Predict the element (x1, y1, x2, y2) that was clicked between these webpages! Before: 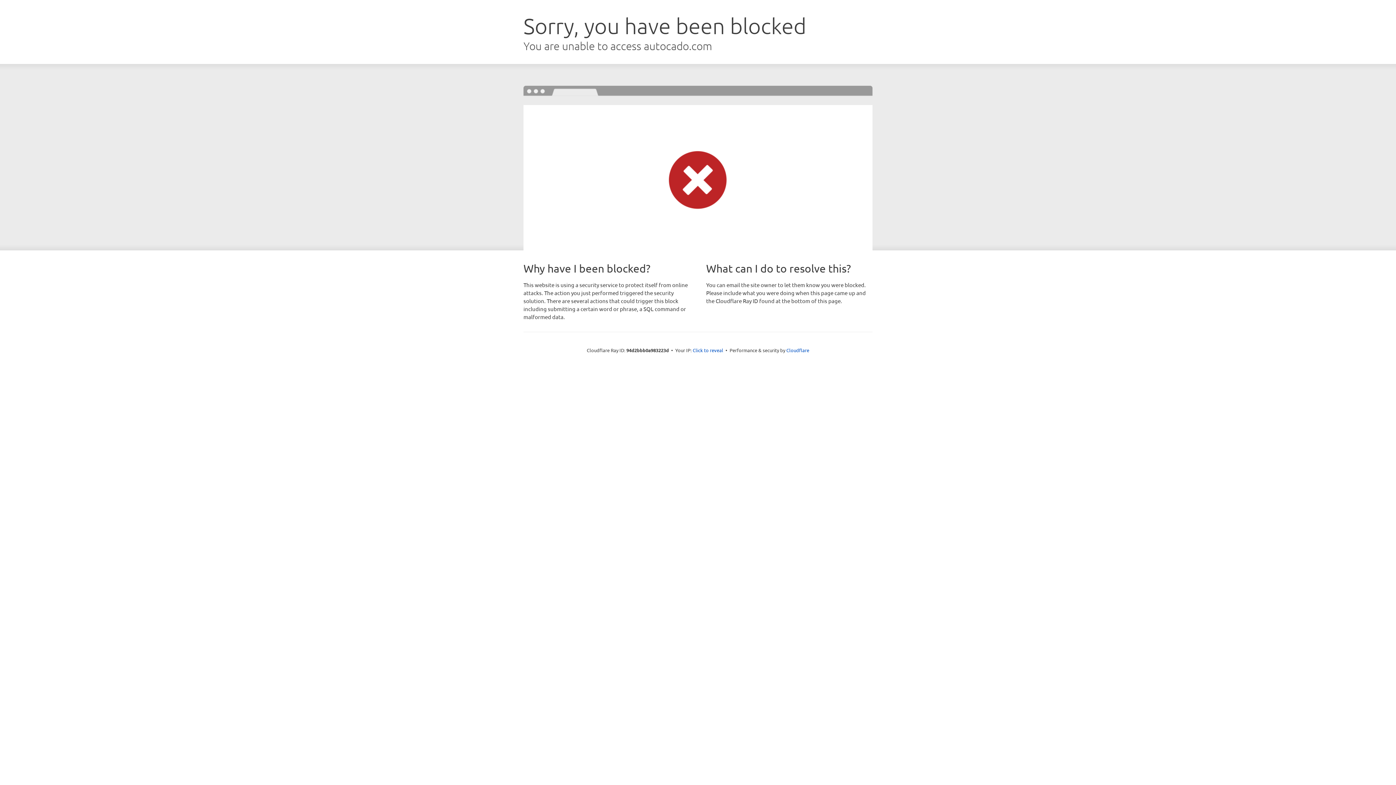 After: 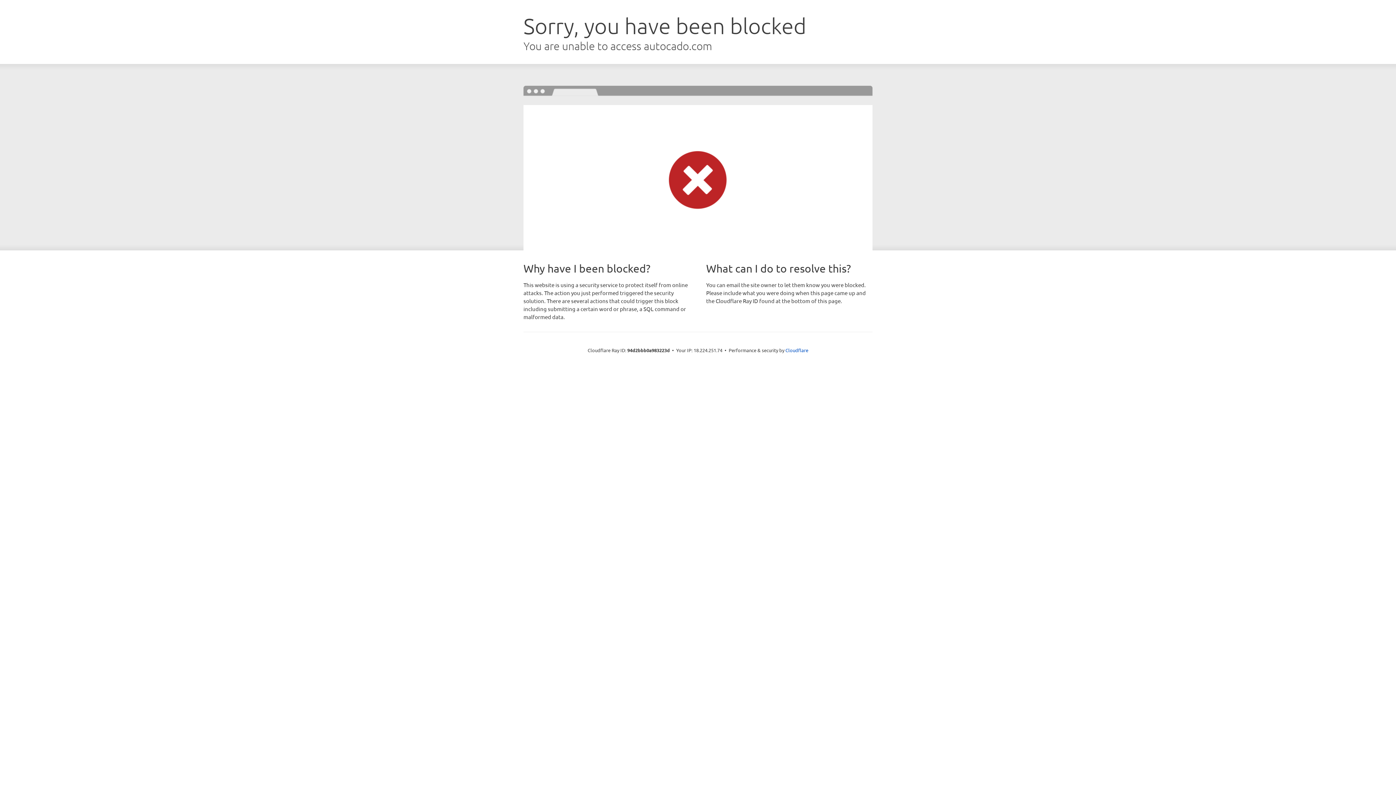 Action: bbox: (692, 346, 723, 353) label: Click to reveal